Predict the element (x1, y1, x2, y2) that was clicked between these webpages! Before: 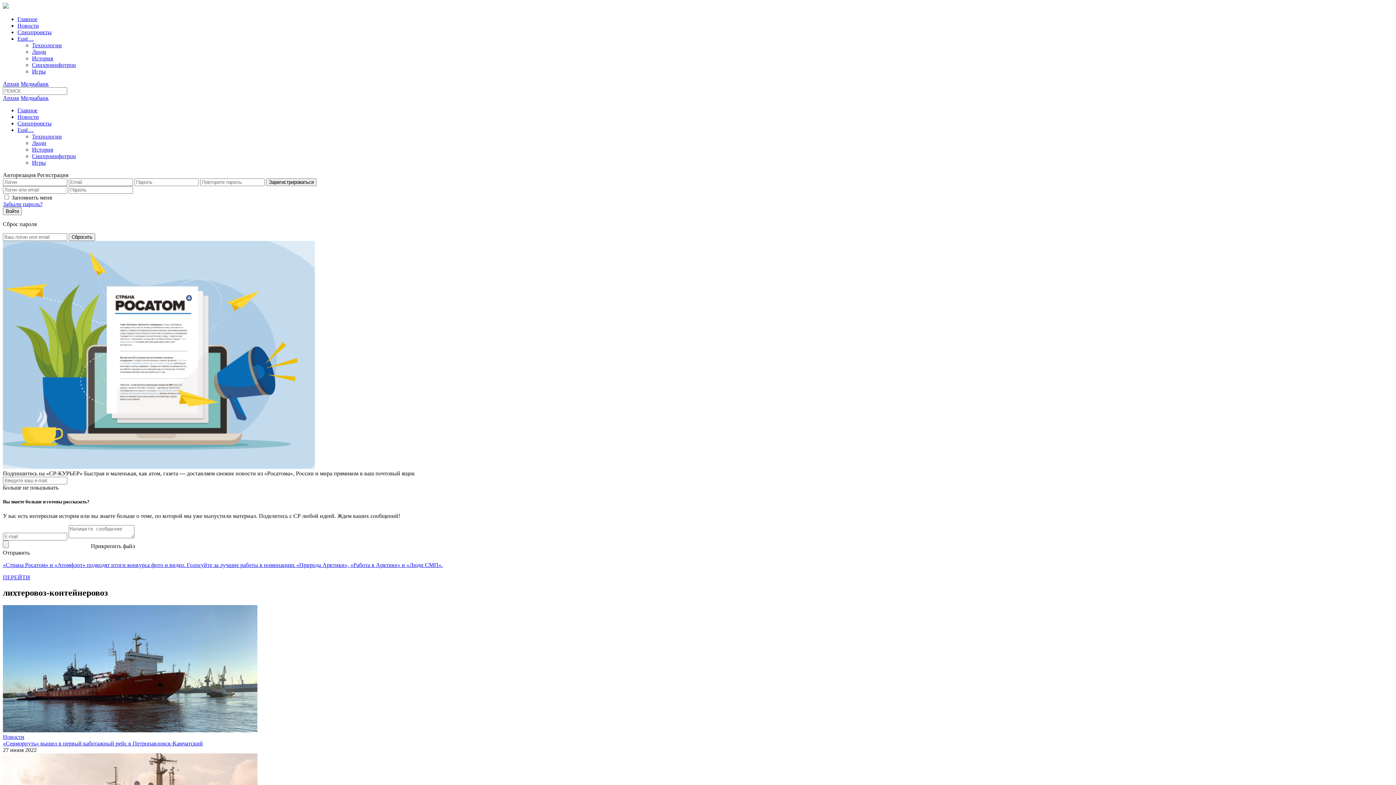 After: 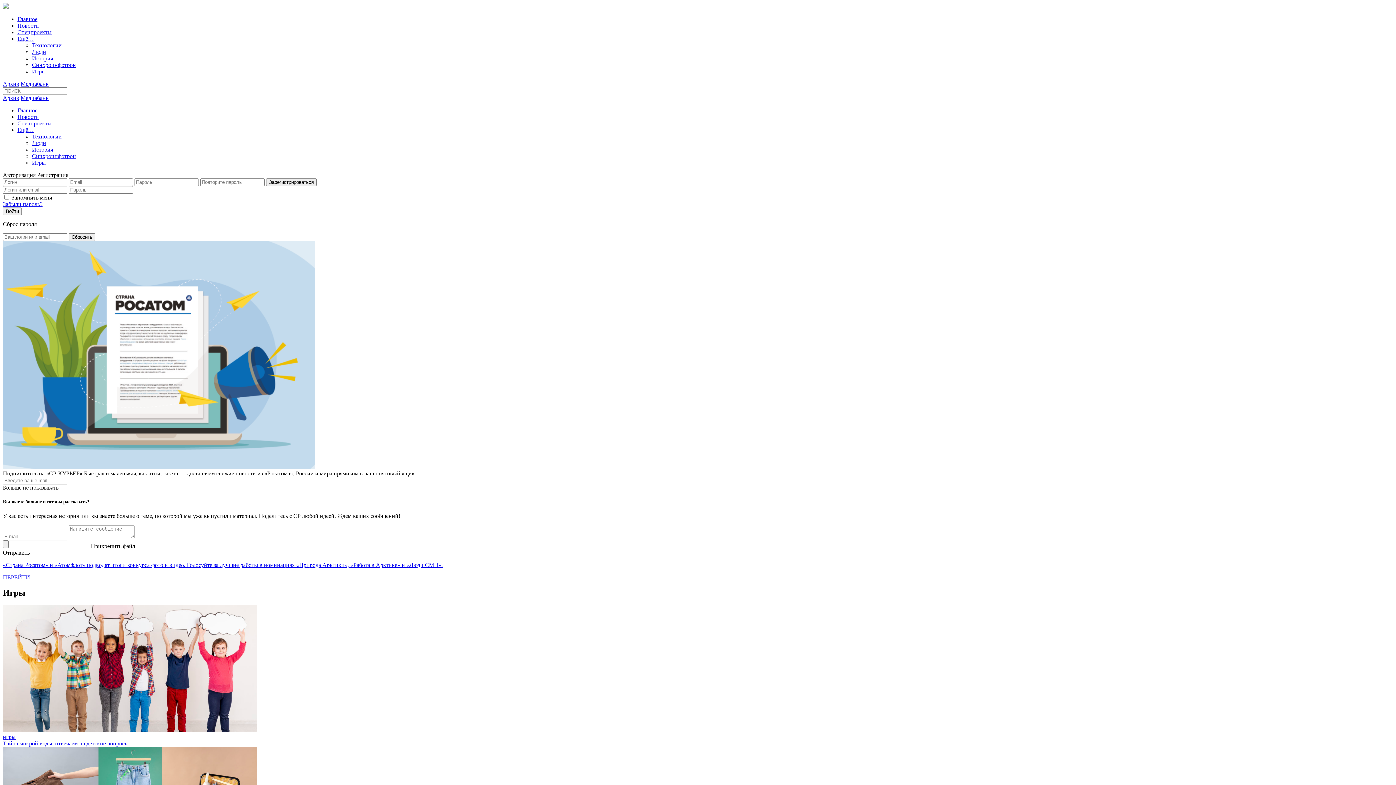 Action: label: Игры bbox: (32, 159, 45, 165)